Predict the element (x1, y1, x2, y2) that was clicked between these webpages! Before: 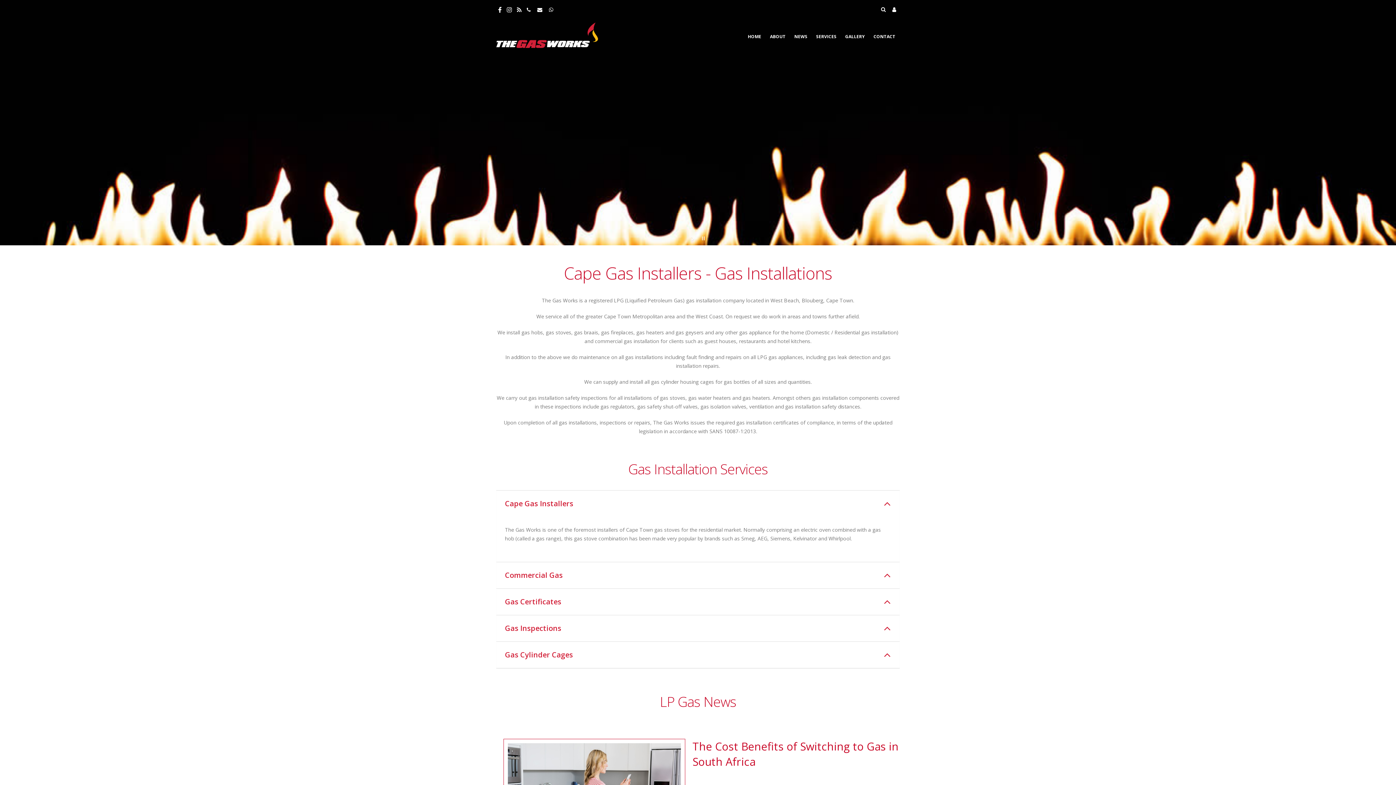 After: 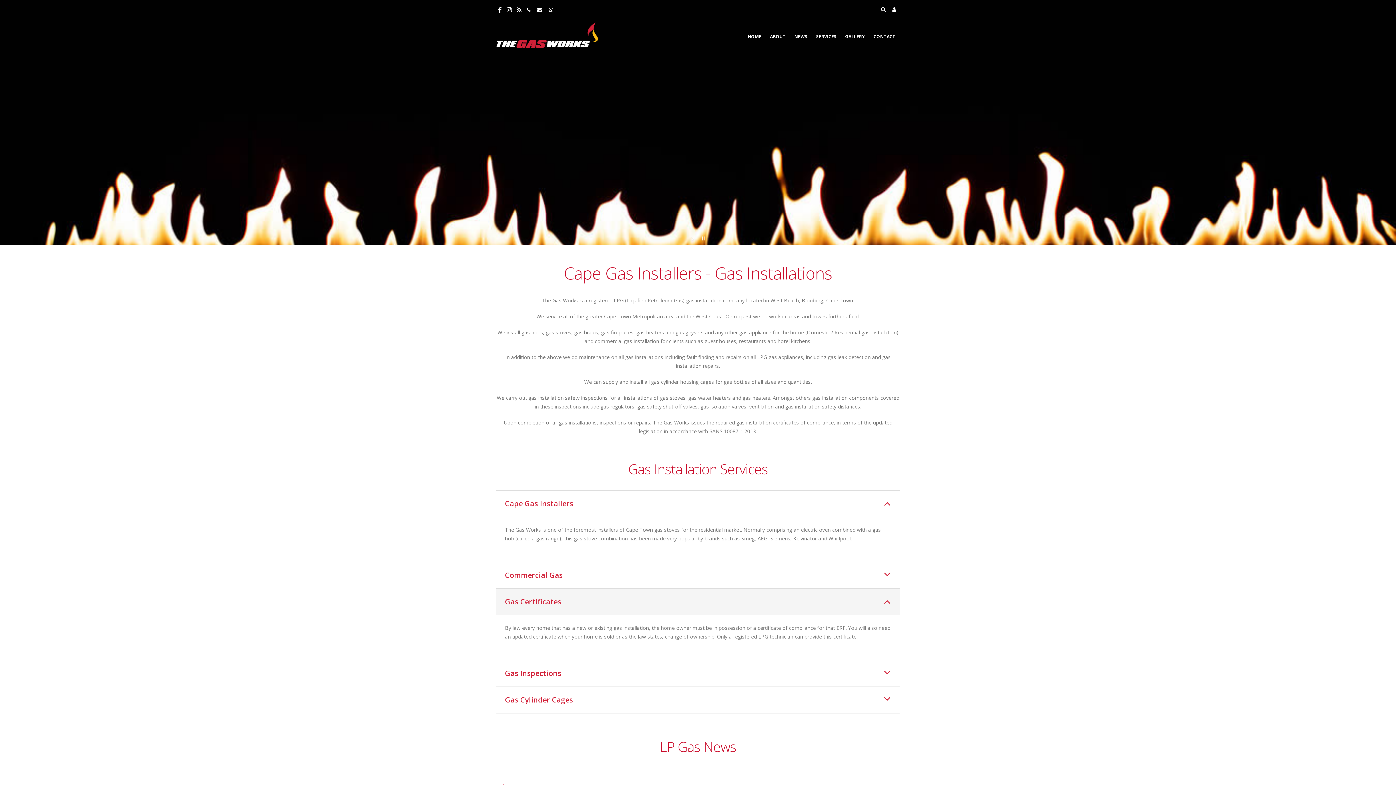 Action: bbox: (496, 544, 900, 570) label: Gas Certificates